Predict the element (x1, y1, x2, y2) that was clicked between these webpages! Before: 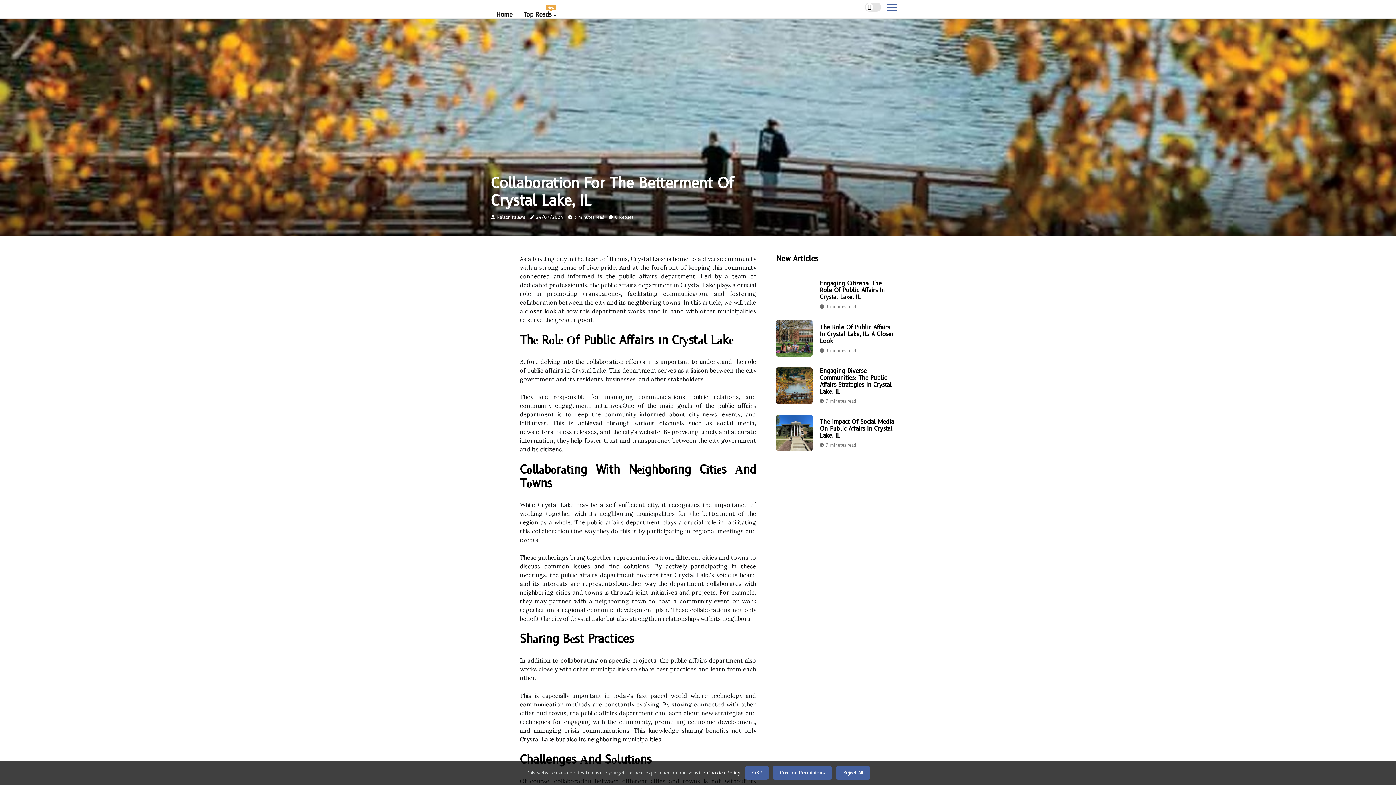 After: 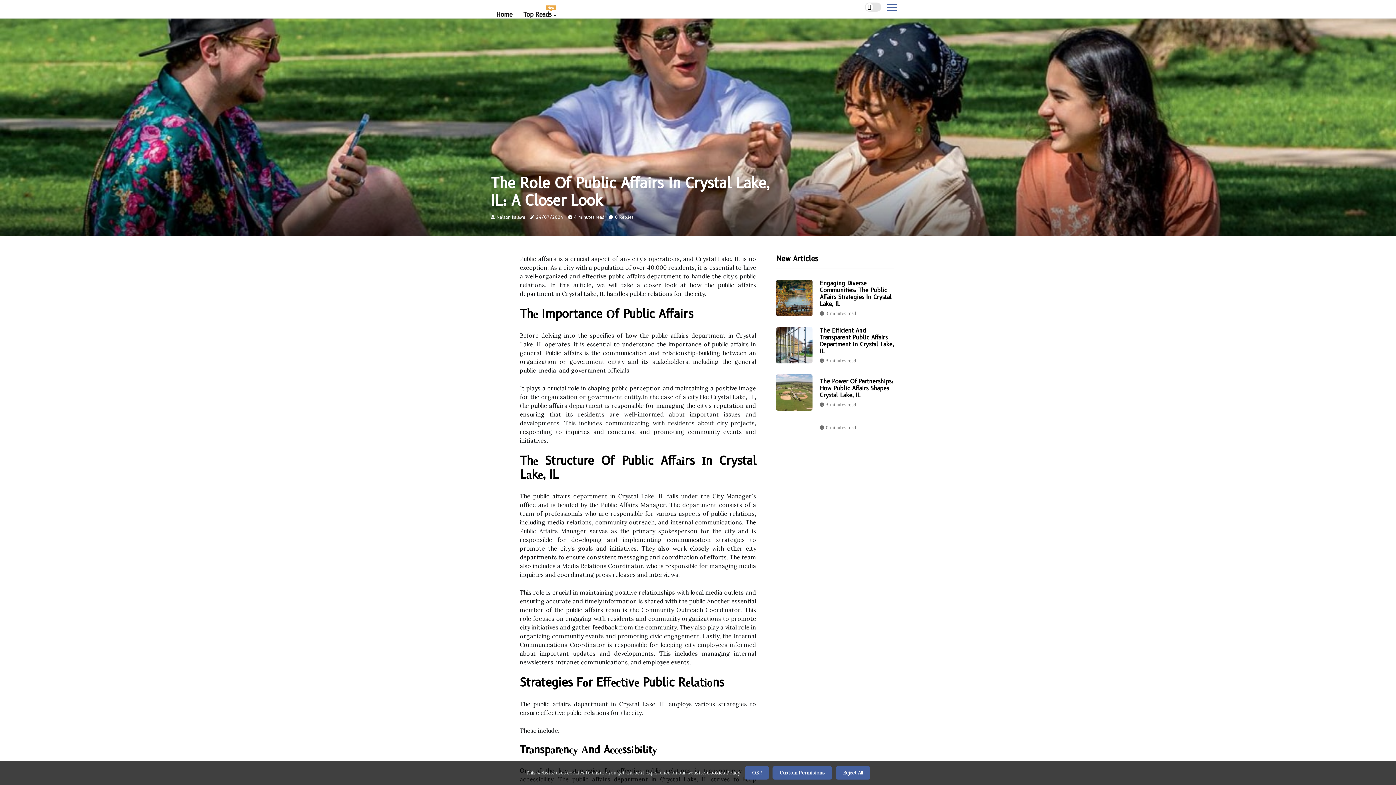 Action: label: The Role Of Public Affairs In Crystal Lake, IL: A Closer Look bbox: (820, 323, 893, 344)